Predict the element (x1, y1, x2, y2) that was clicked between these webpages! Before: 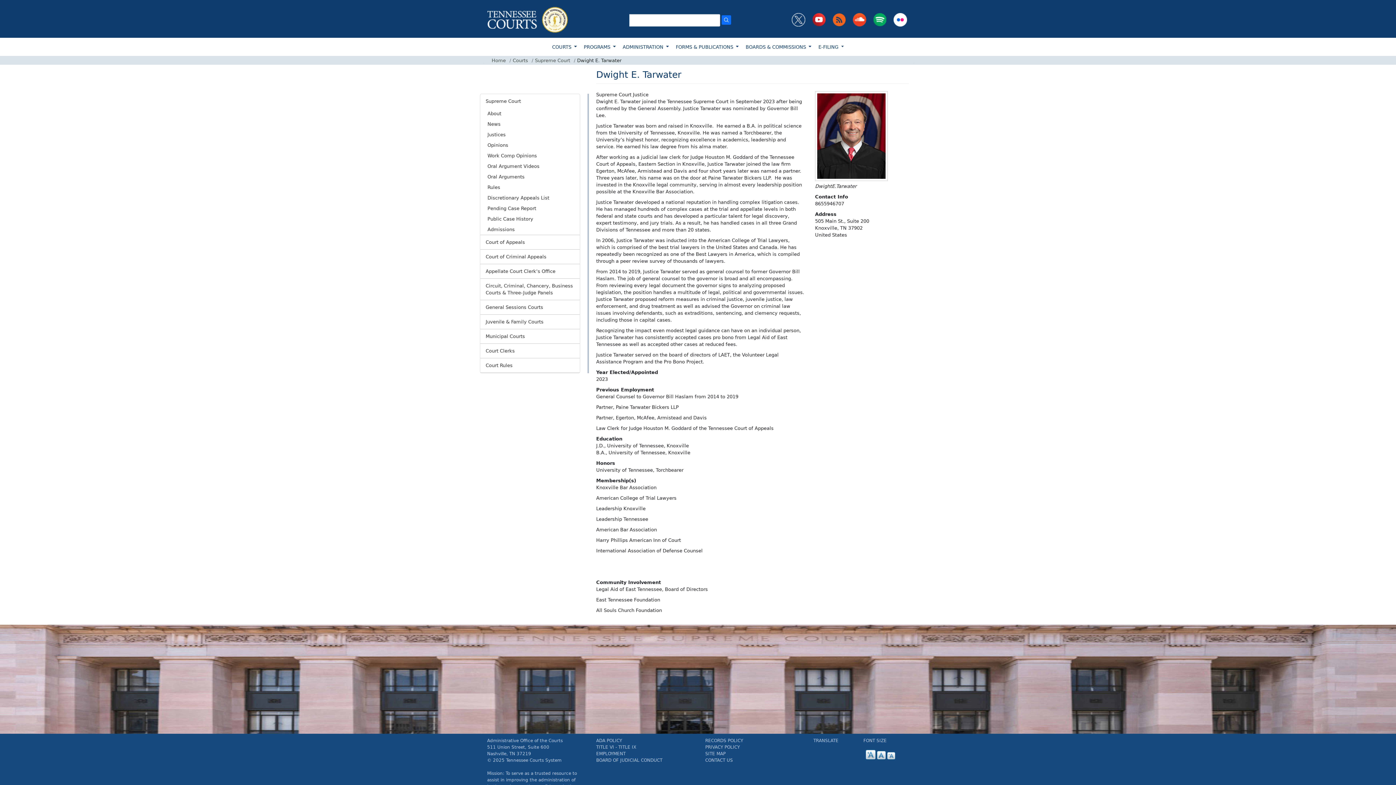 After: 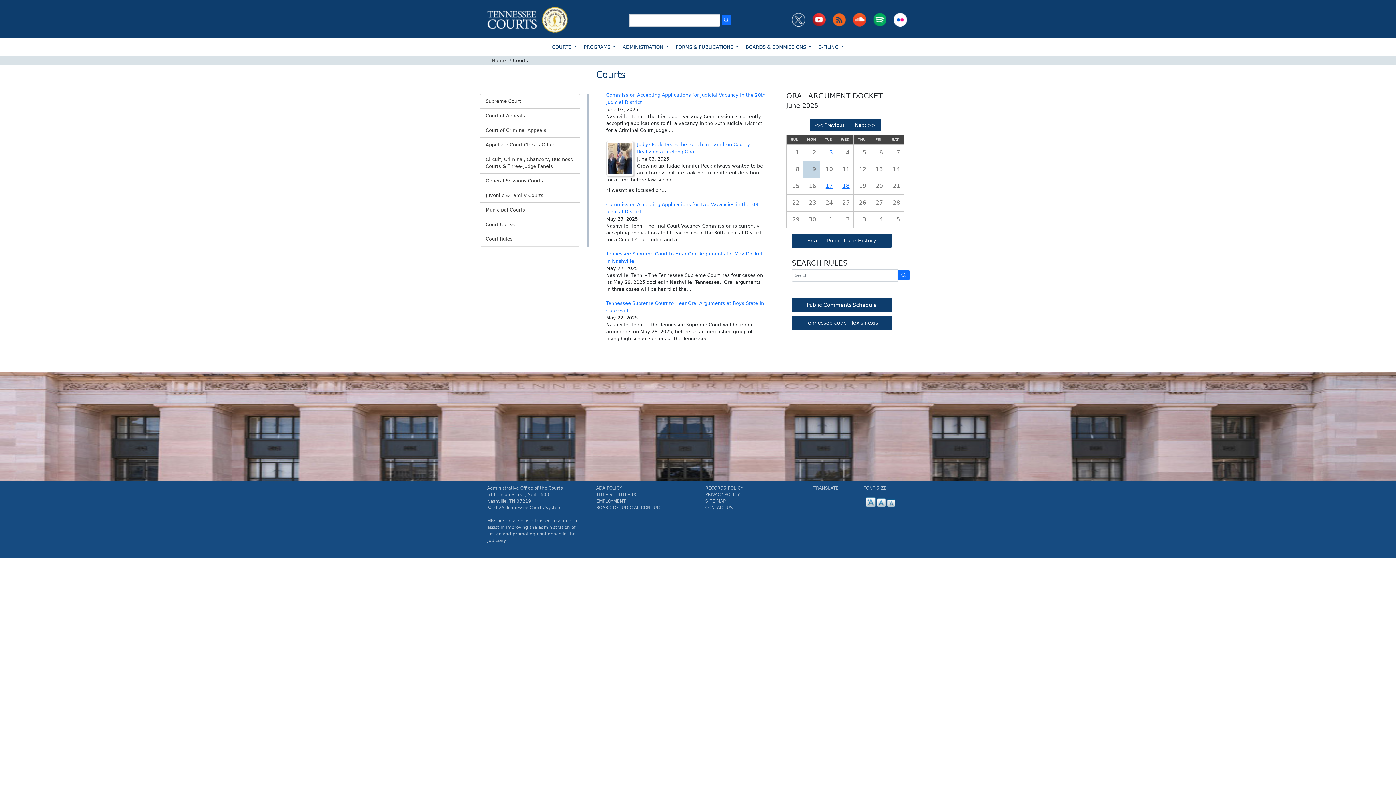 Action: label: Courts bbox: (512, 57, 528, 63)